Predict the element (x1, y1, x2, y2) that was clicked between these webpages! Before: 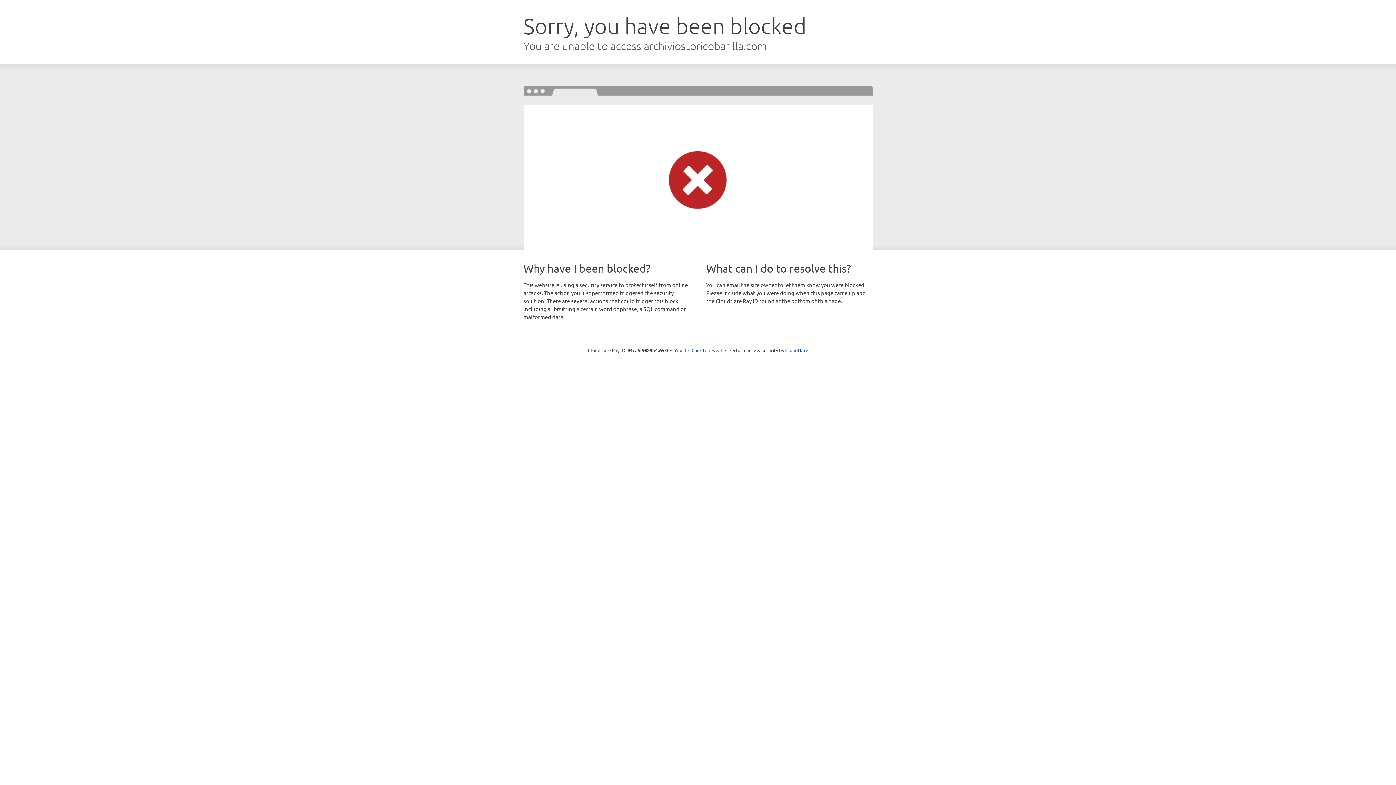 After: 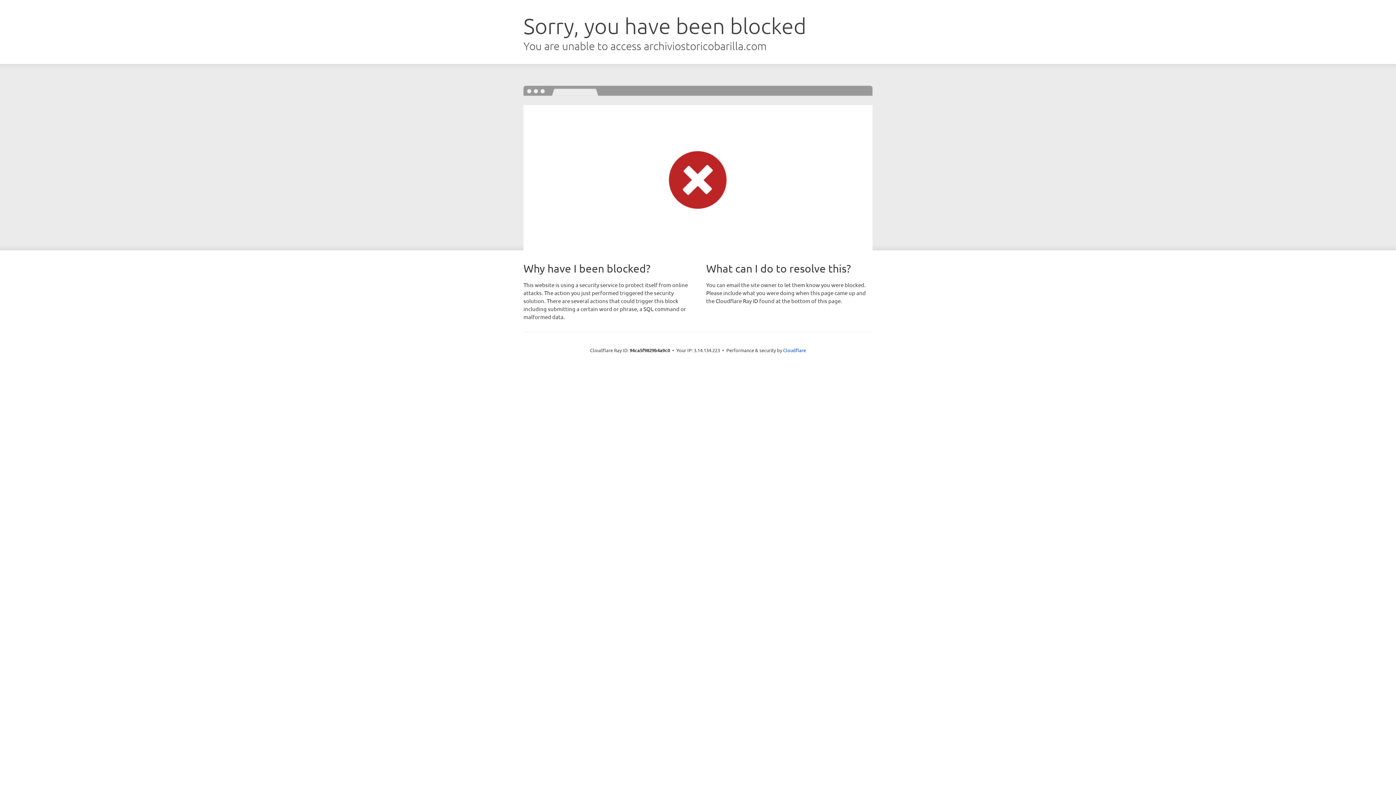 Action: label: Click to reveal bbox: (691, 346, 722, 353)